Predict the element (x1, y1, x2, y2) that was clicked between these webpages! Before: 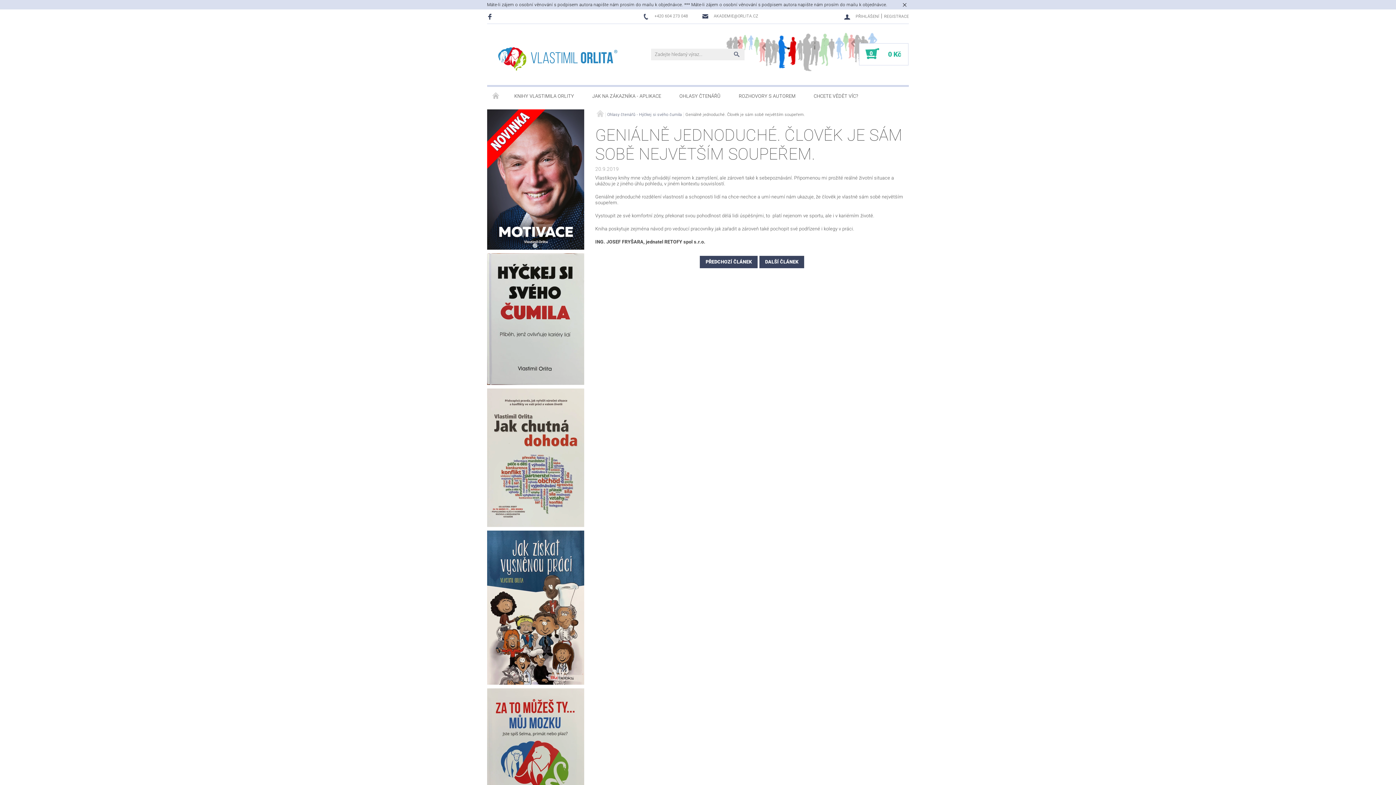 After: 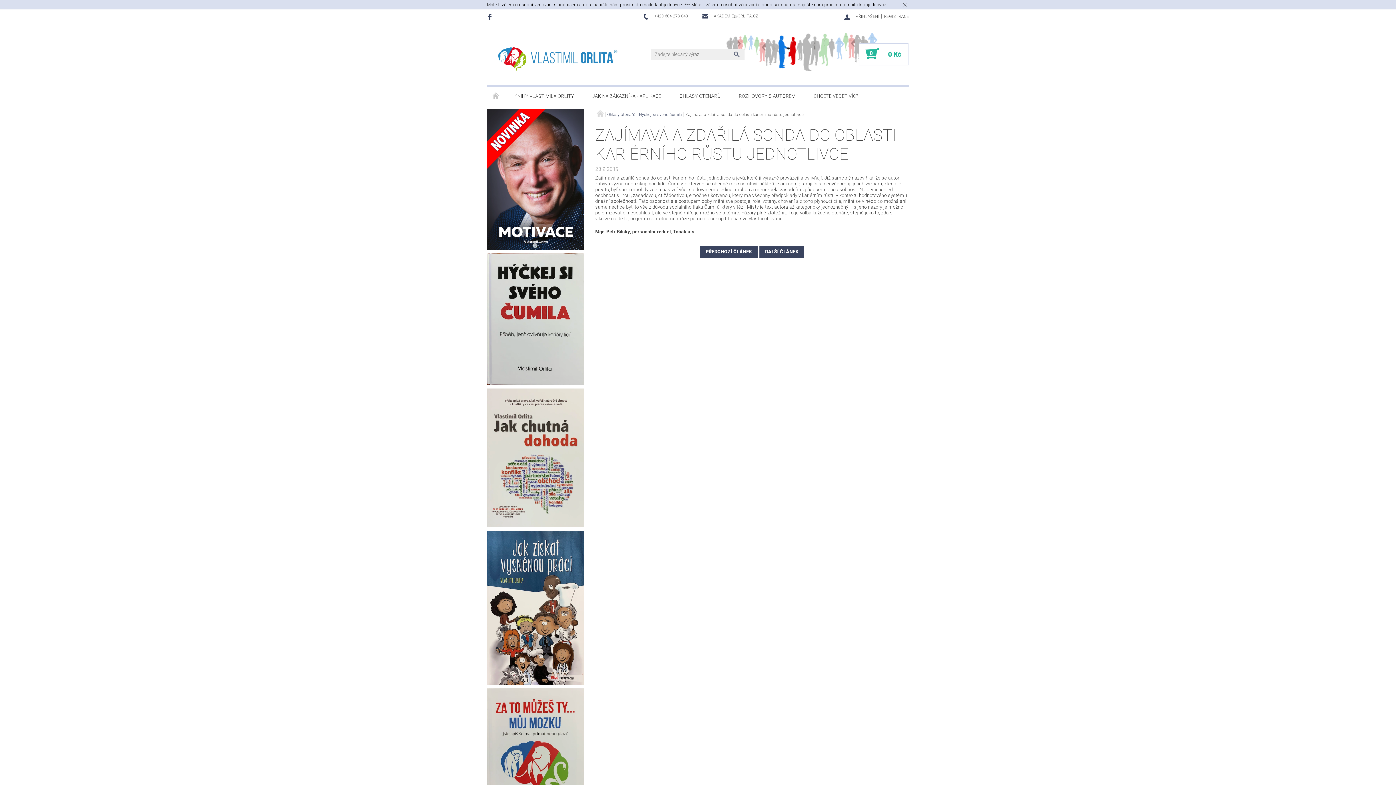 Action: bbox: (700, 255, 757, 268) label: PŘEDCHOZÍ ČLÁNEK